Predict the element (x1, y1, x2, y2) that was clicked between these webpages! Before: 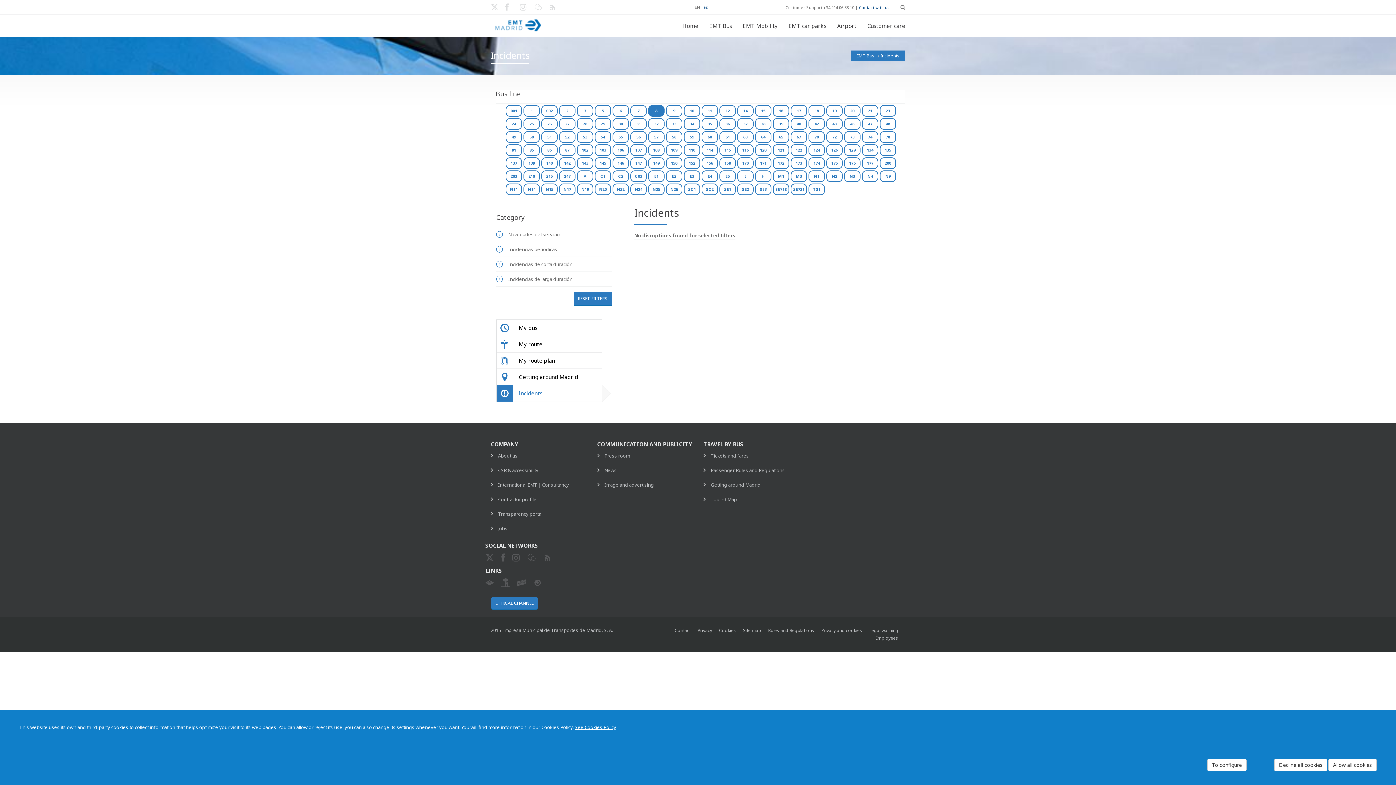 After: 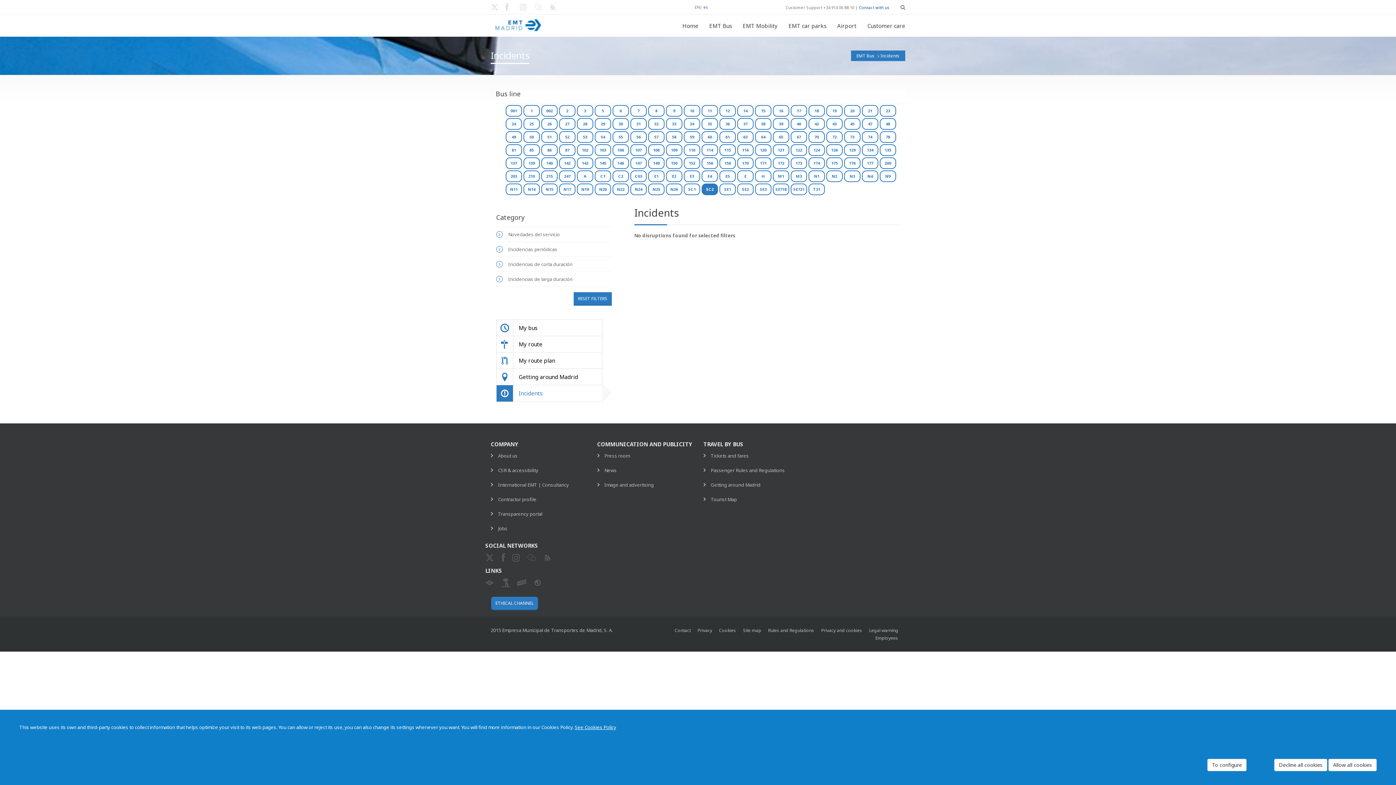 Action: bbox: (701, 183, 718, 195) label: SC2